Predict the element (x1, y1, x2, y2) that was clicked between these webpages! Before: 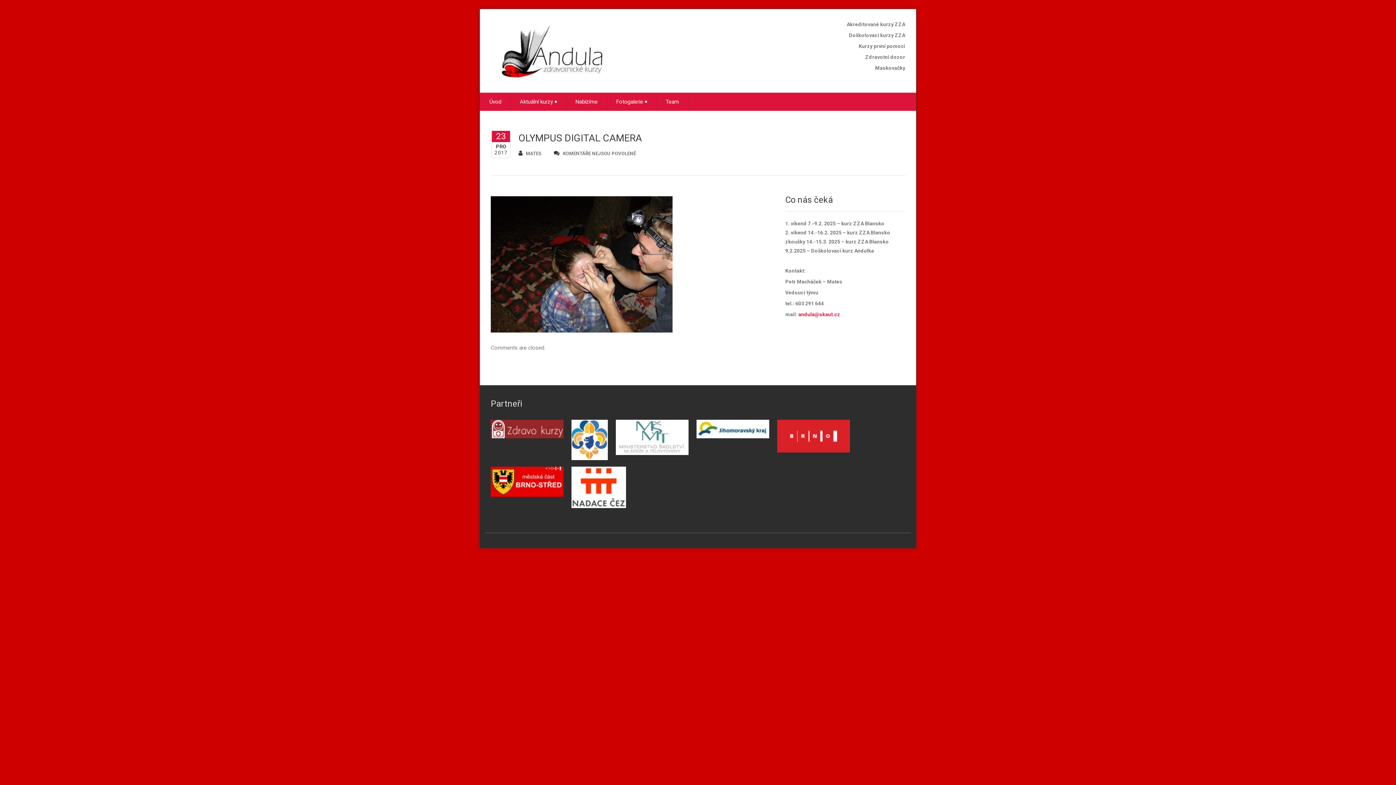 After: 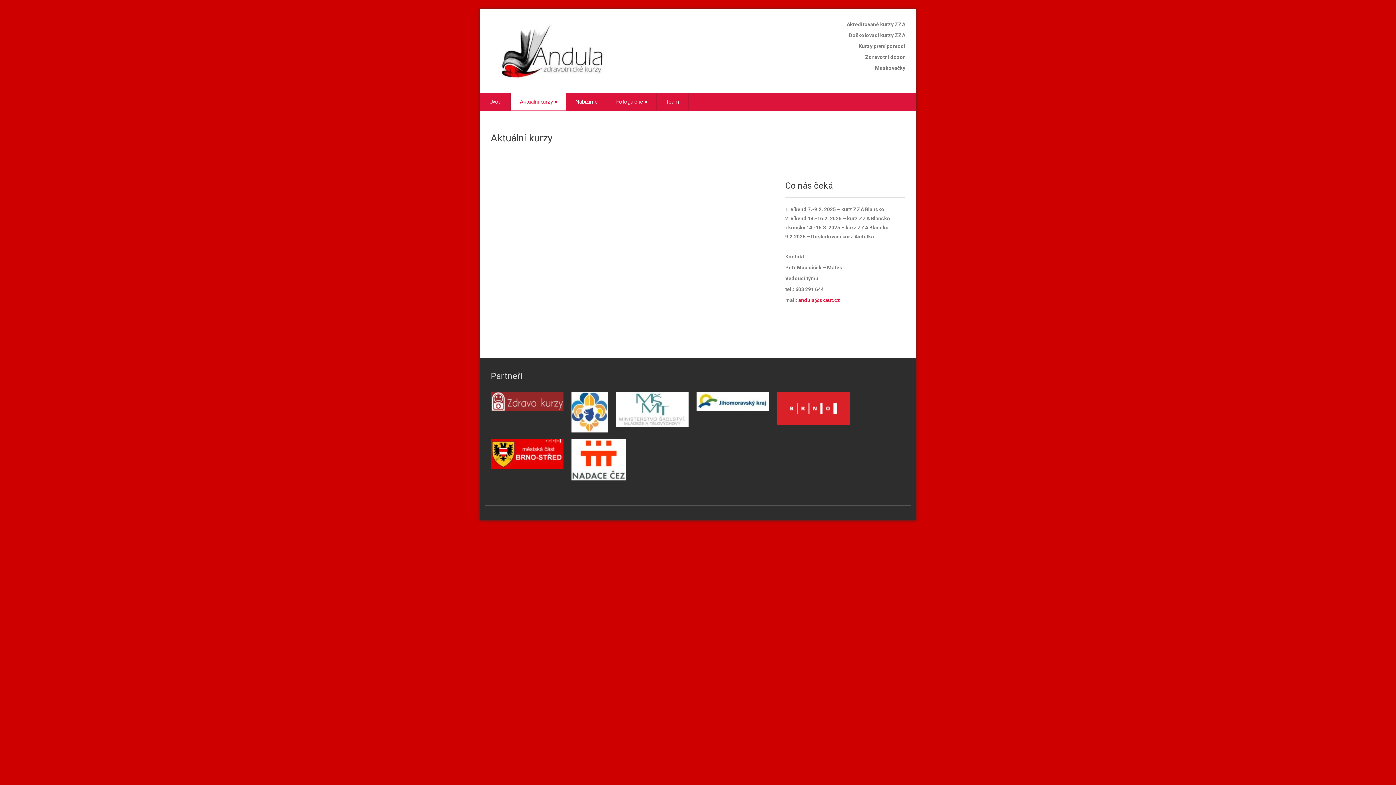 Action: label: Aktuální kurzy bbox: (510, 93, 566, 110)